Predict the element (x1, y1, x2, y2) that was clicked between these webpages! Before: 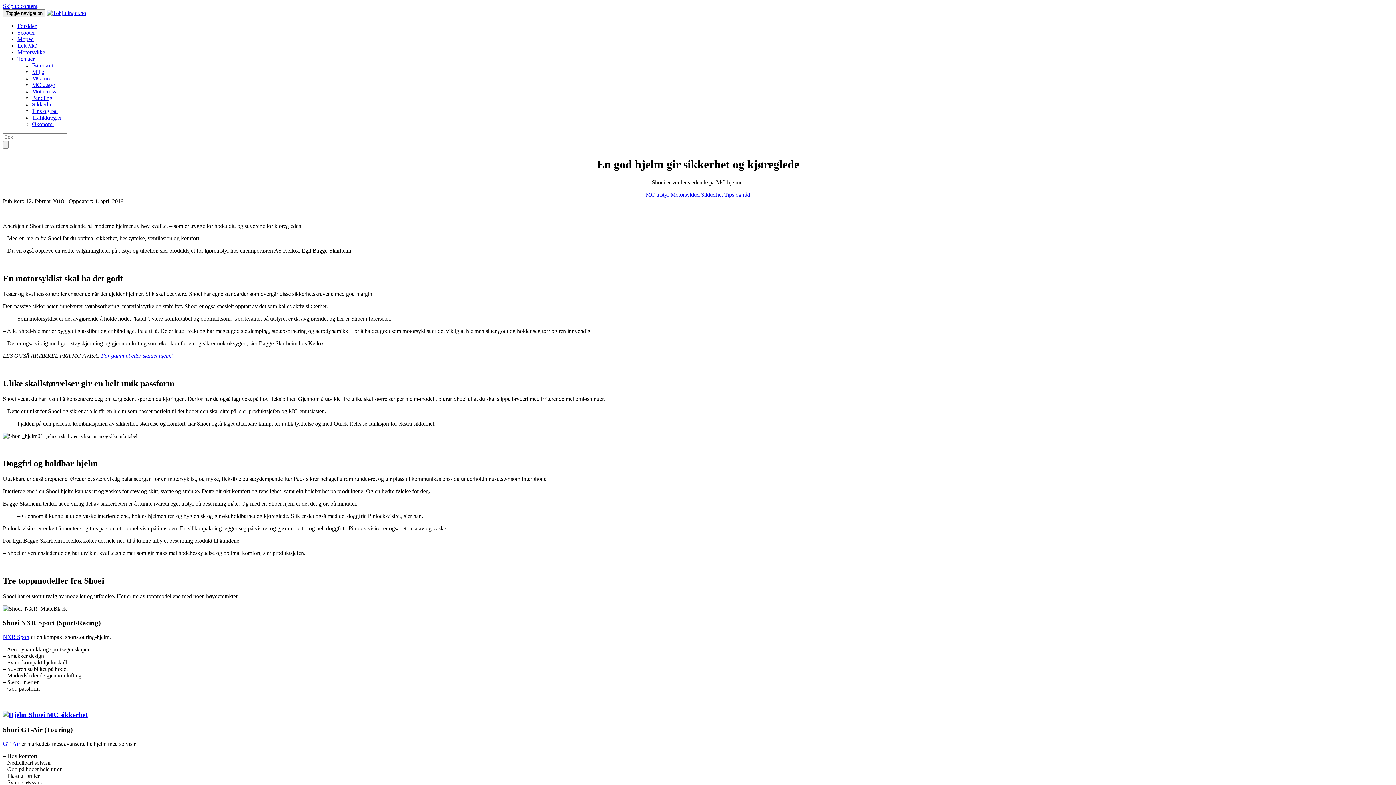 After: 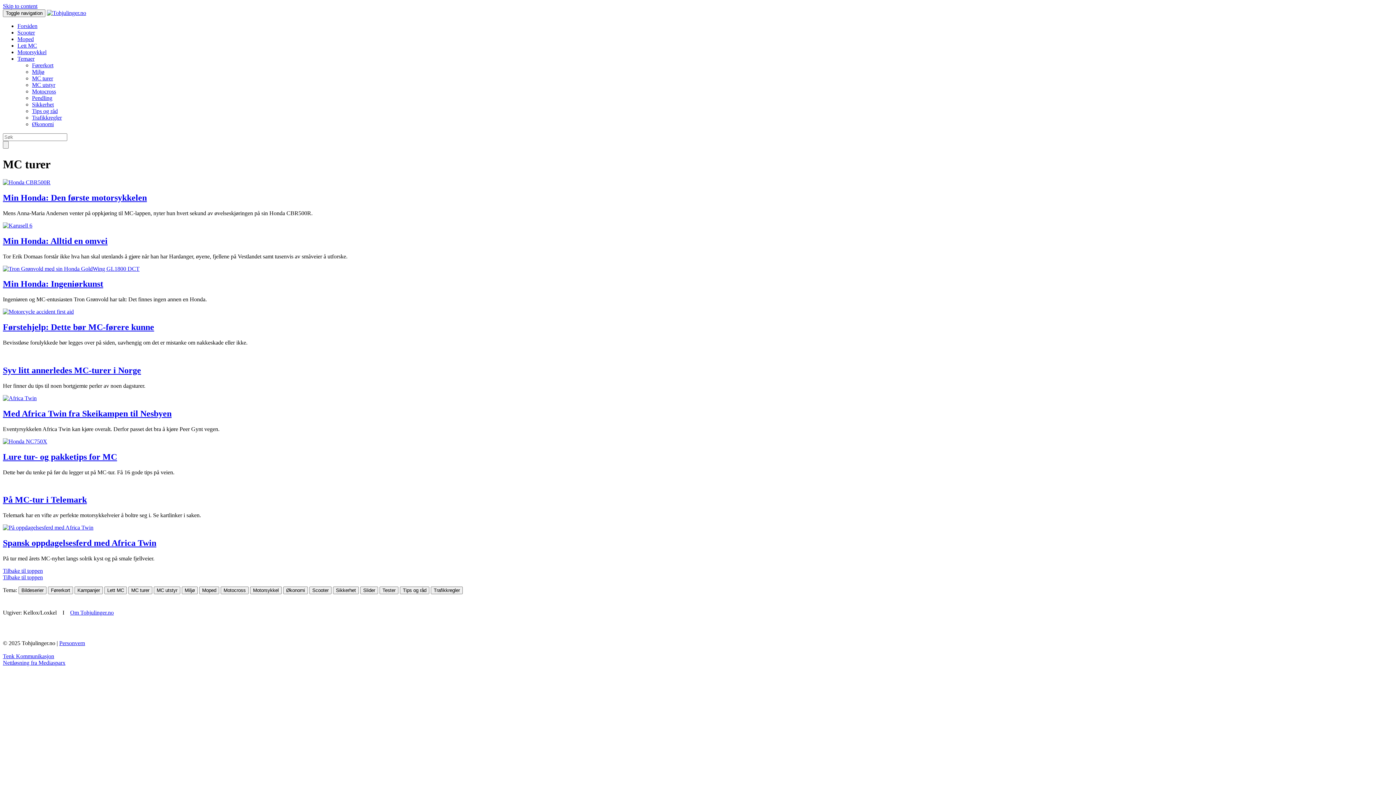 Action: label: MC turer bbox: (32, 75, 53, 81)